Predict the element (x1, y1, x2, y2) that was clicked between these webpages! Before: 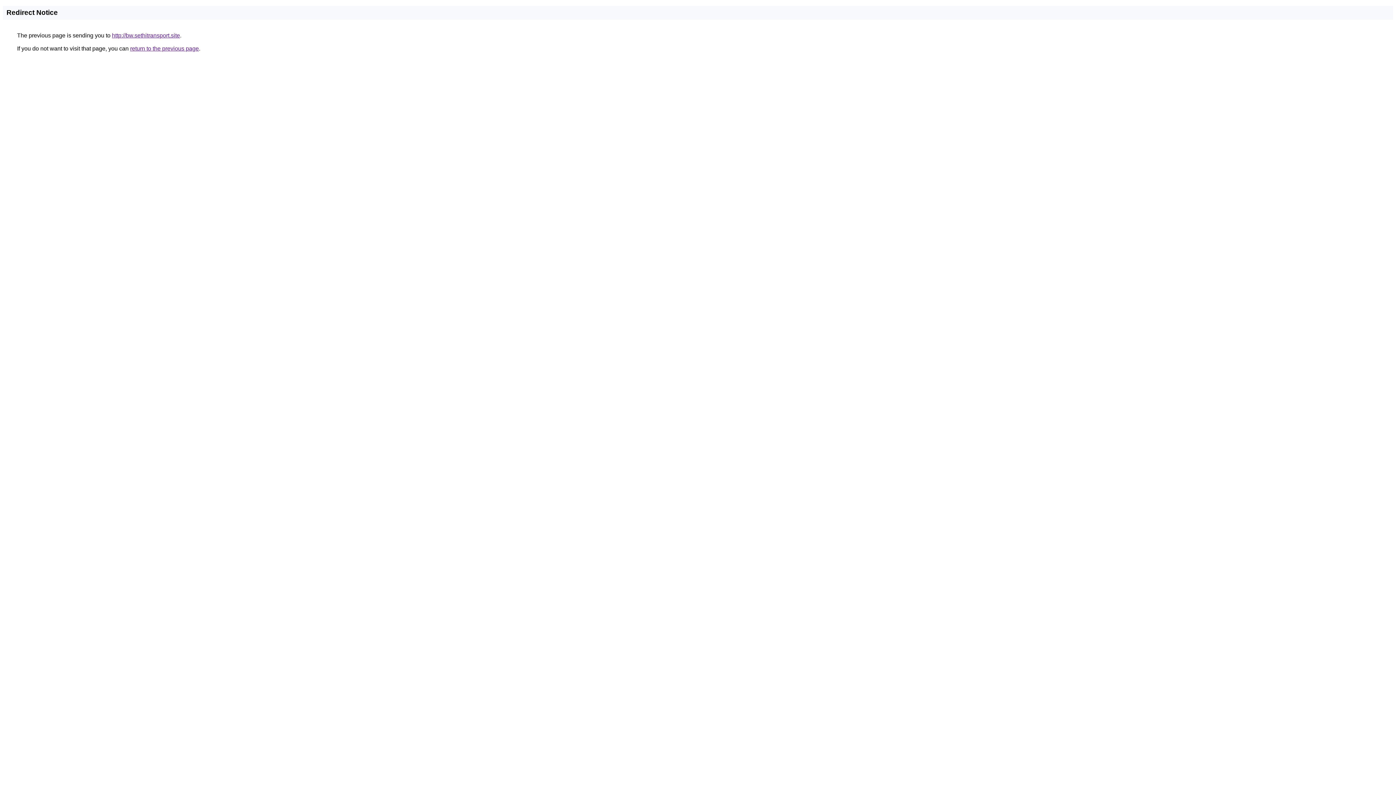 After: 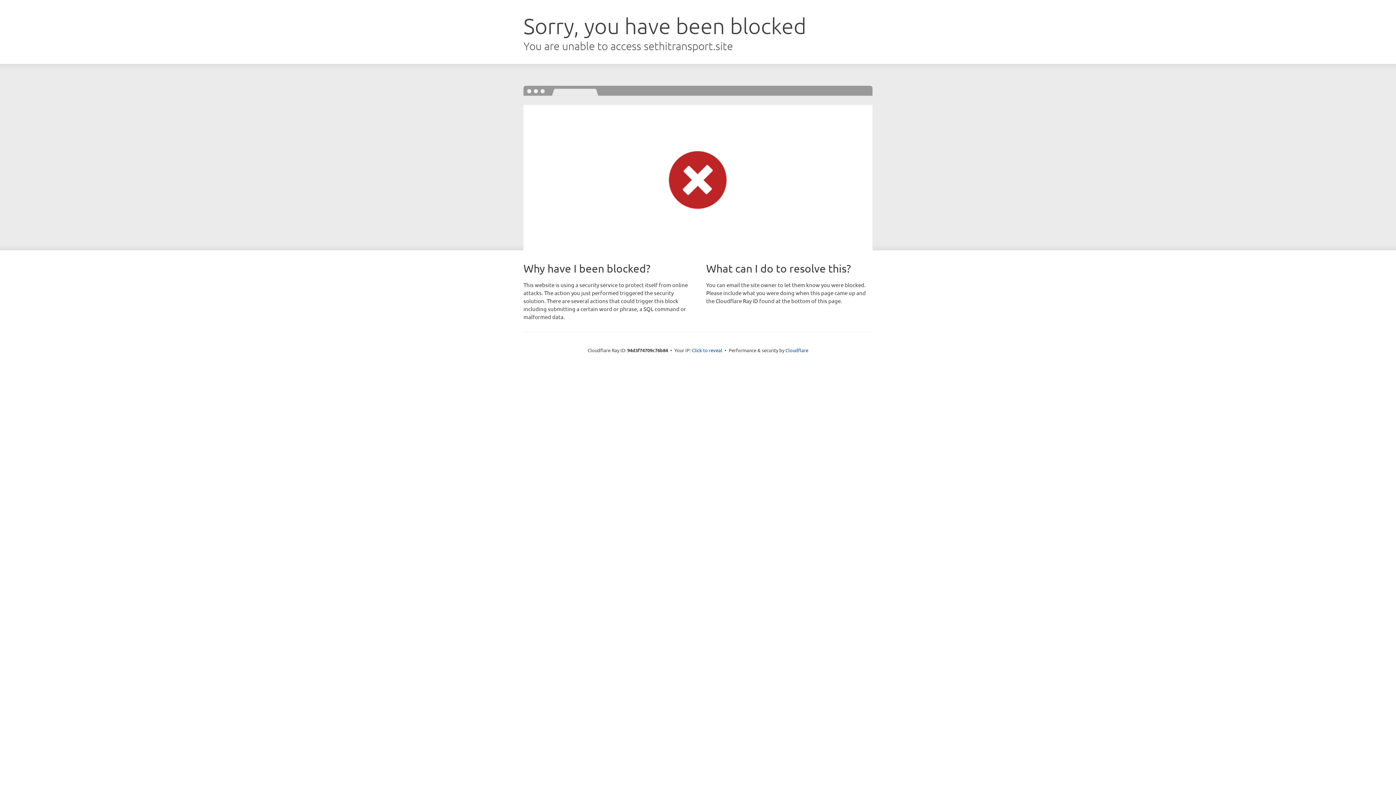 Action: bbox: (112, 32, 180, 38) label: http://bw.sethitransport.site